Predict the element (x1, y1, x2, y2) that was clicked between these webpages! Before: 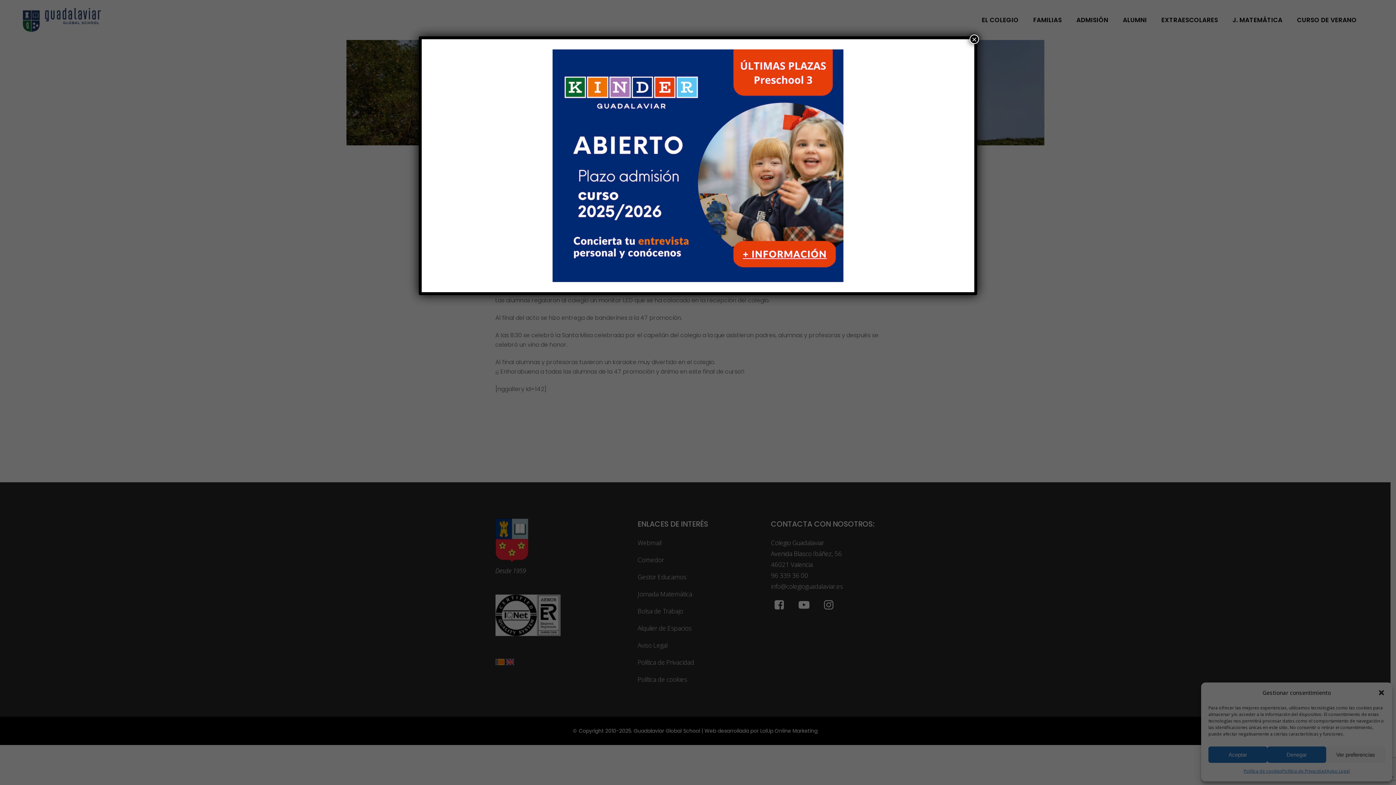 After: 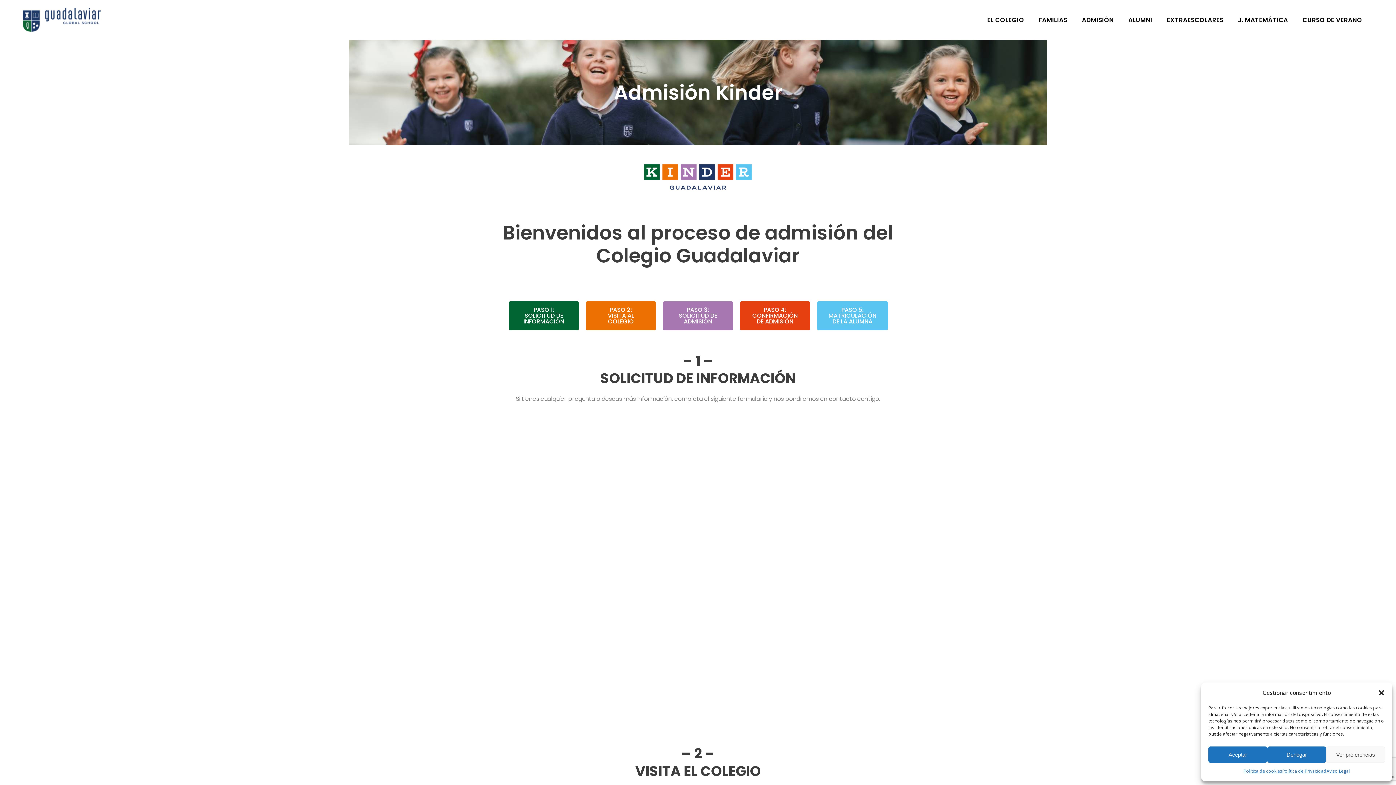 Action: bbox: (428, 49, 968, 282)